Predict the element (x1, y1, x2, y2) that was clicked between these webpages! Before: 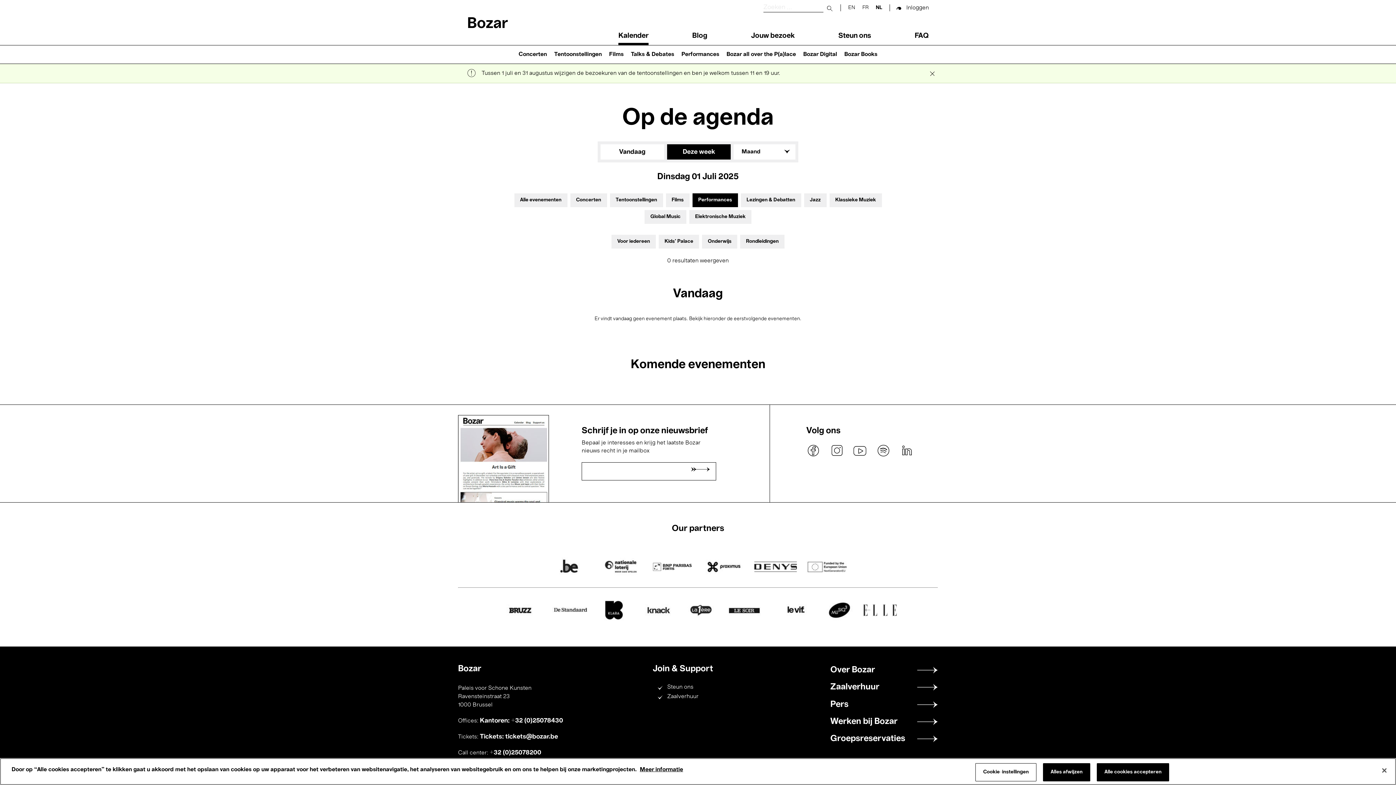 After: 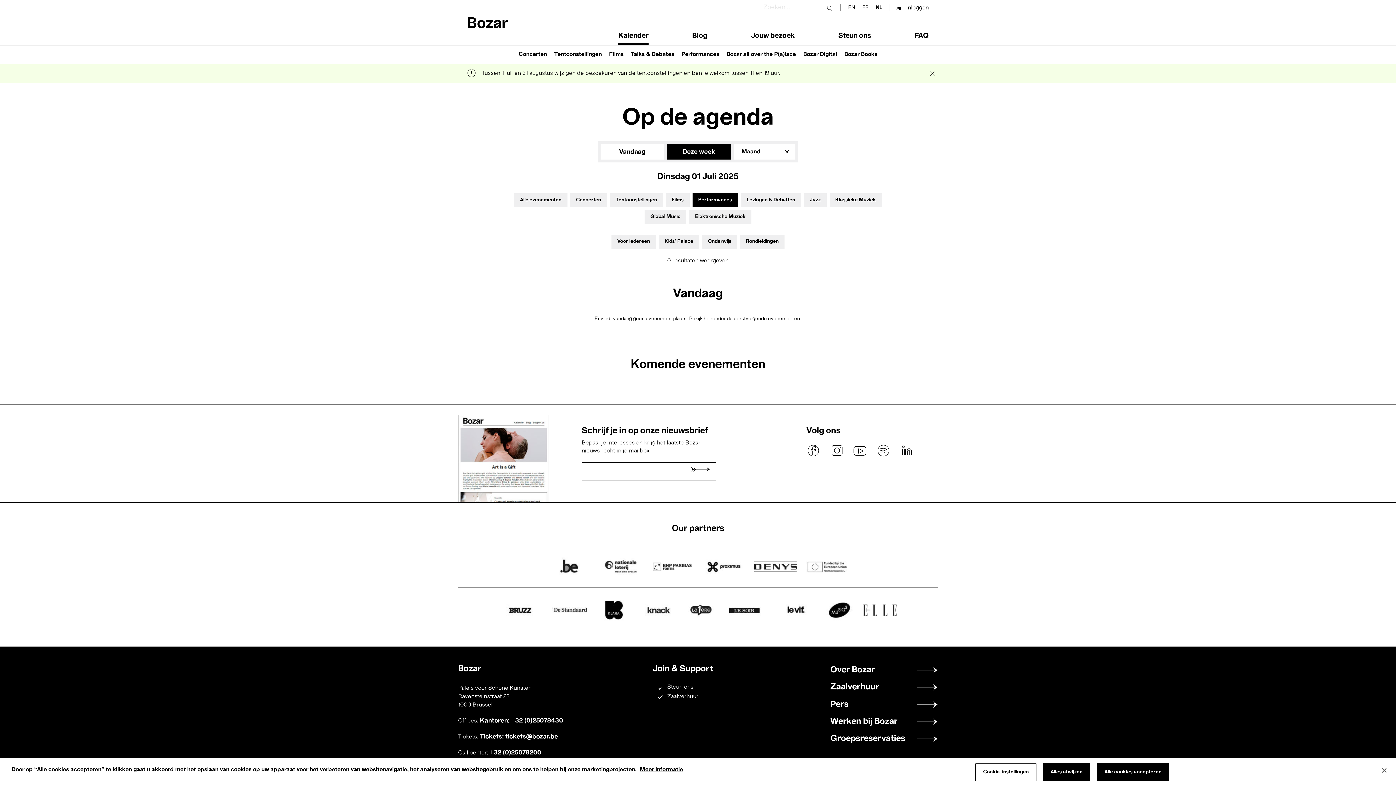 Action: bbox: (829, 443, 844, 458) label: instagram